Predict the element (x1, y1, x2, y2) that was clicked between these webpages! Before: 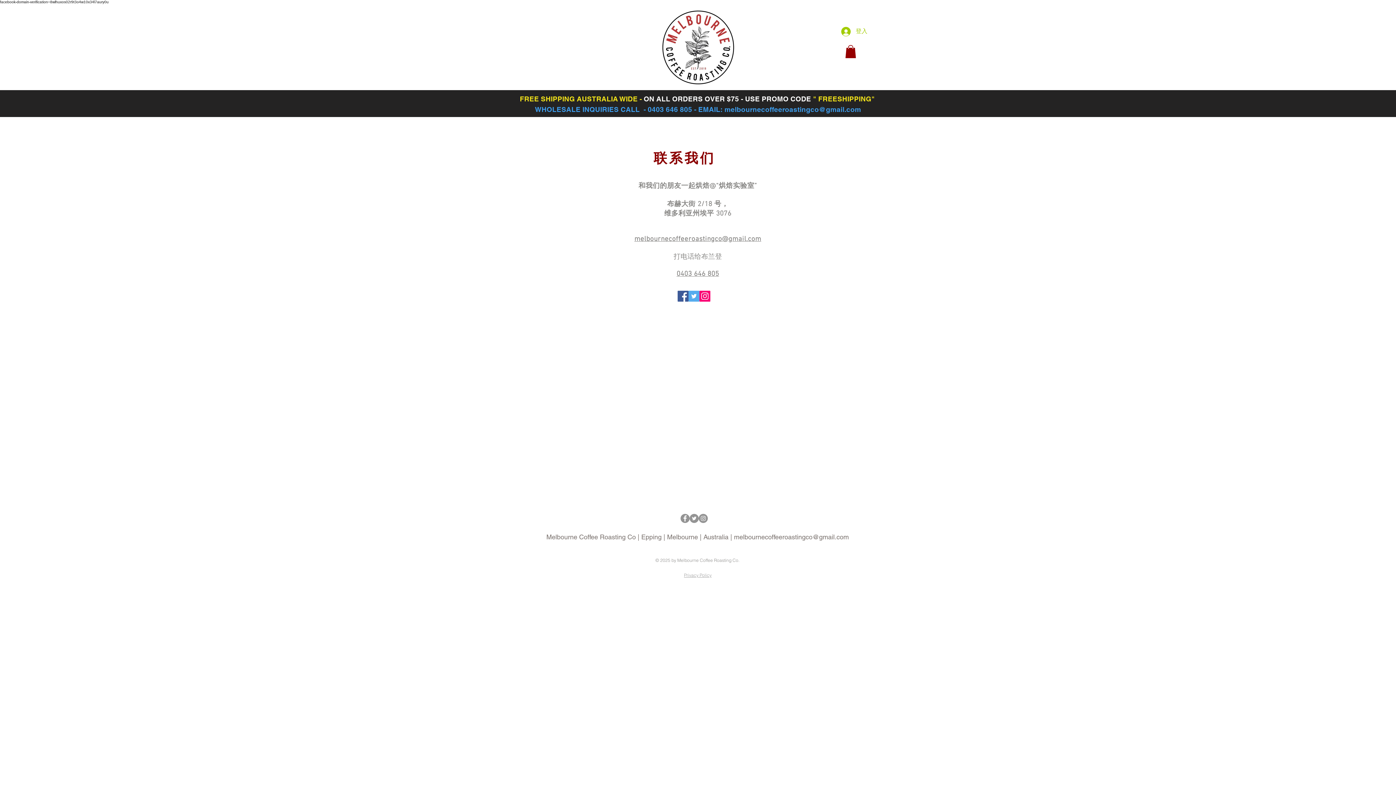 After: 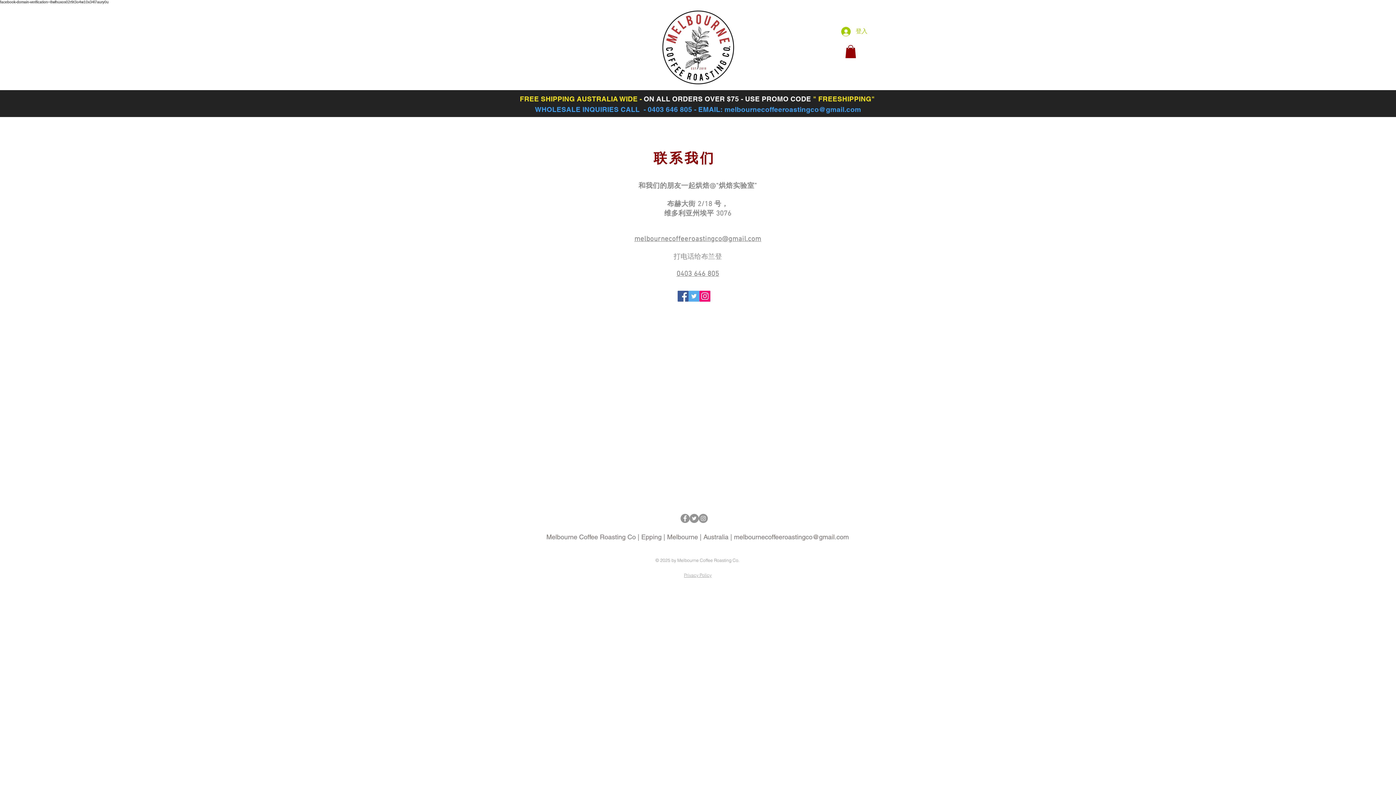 Action: label: melbournecoffeeroastingco@gmail.com bbox: (634, 235, 761, 243)